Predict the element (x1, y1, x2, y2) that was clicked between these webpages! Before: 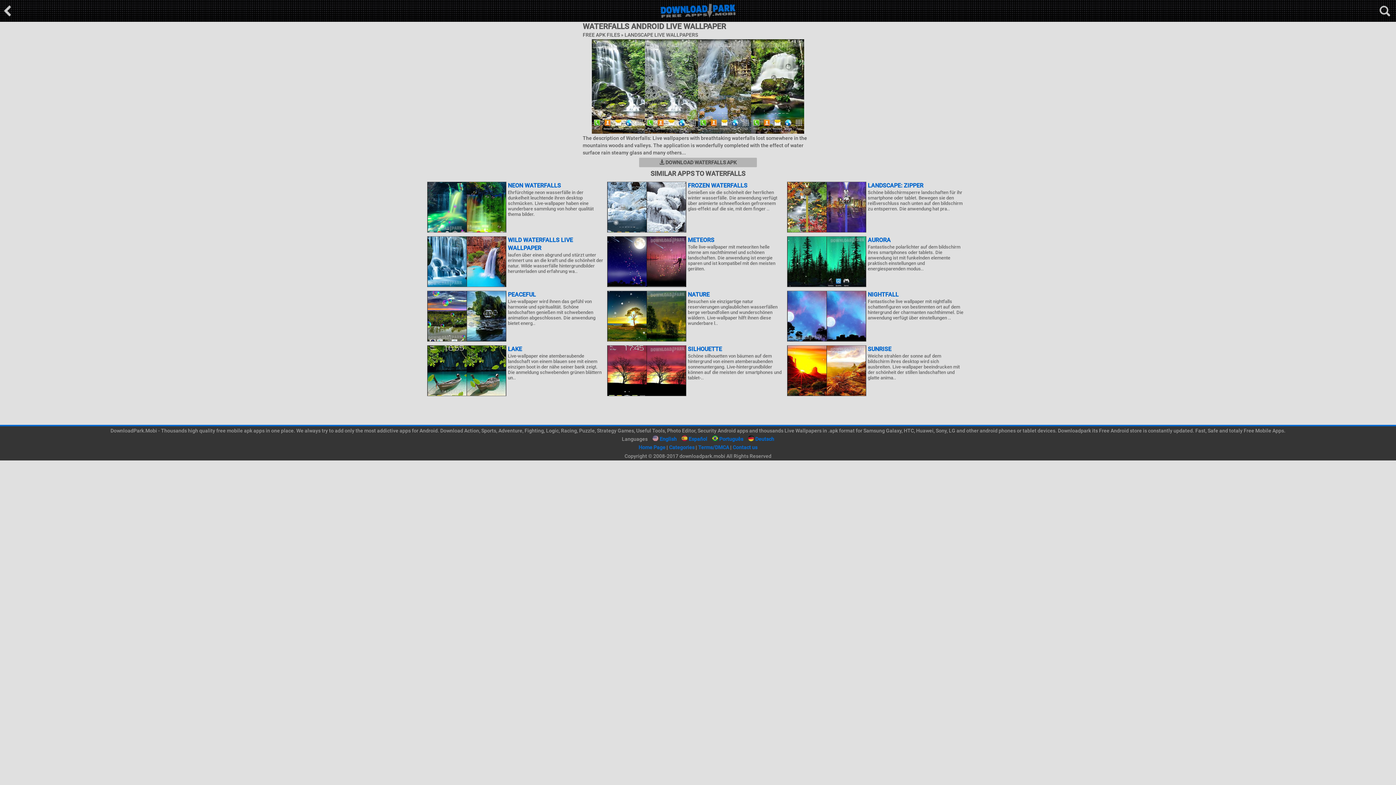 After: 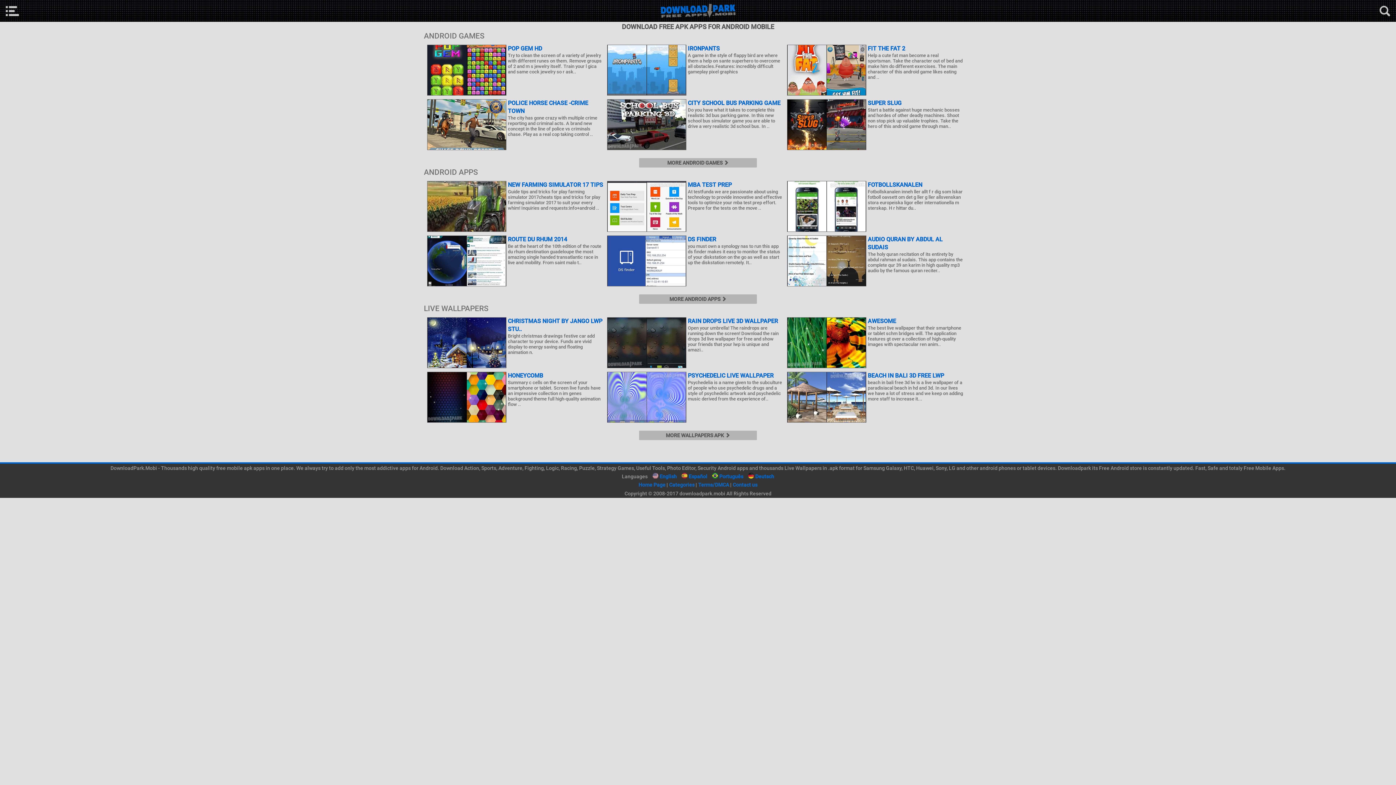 Action: bbox: (660, 7, 736, 13)